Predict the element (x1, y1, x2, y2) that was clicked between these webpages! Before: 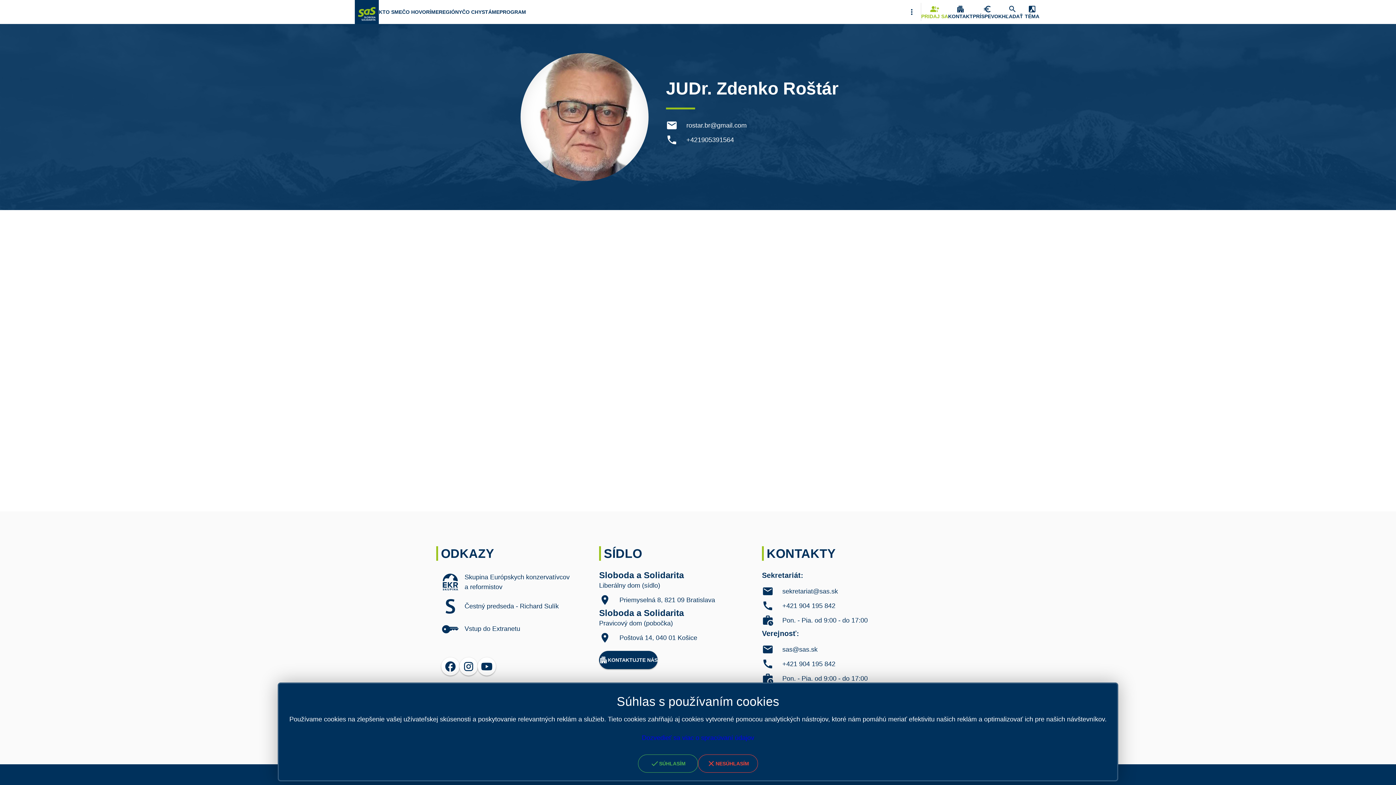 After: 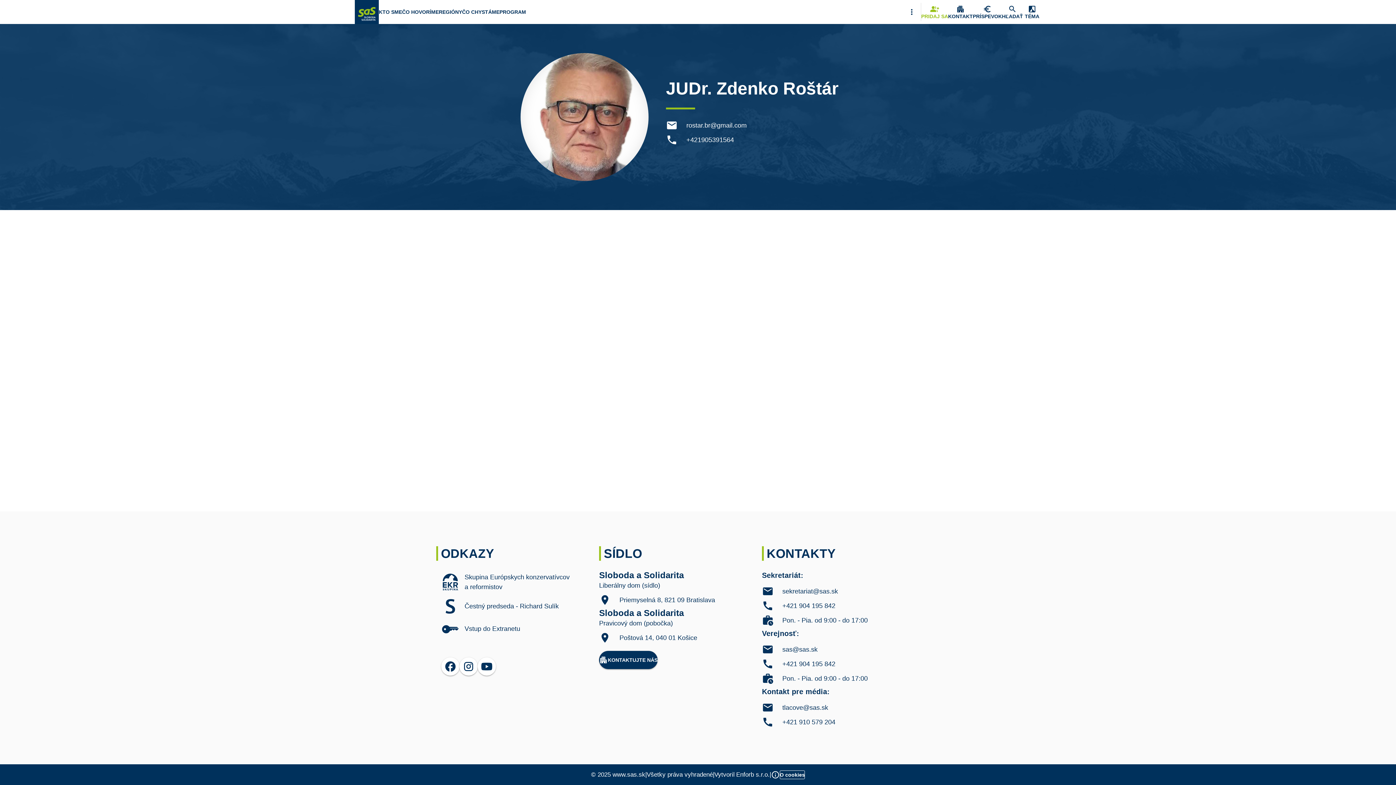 Action: label: Nesúhlasím s používaním cookies bbox: (698, 773, 758, 791)